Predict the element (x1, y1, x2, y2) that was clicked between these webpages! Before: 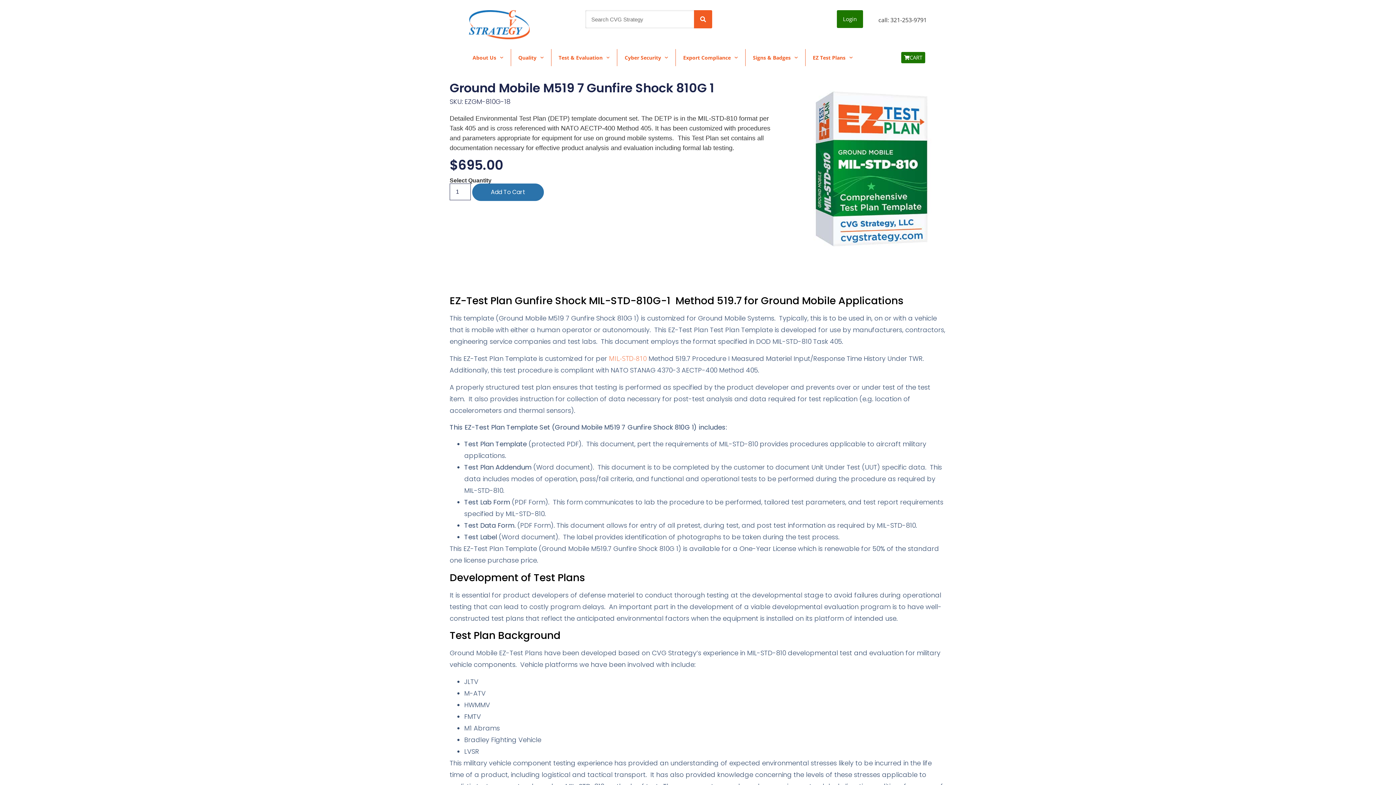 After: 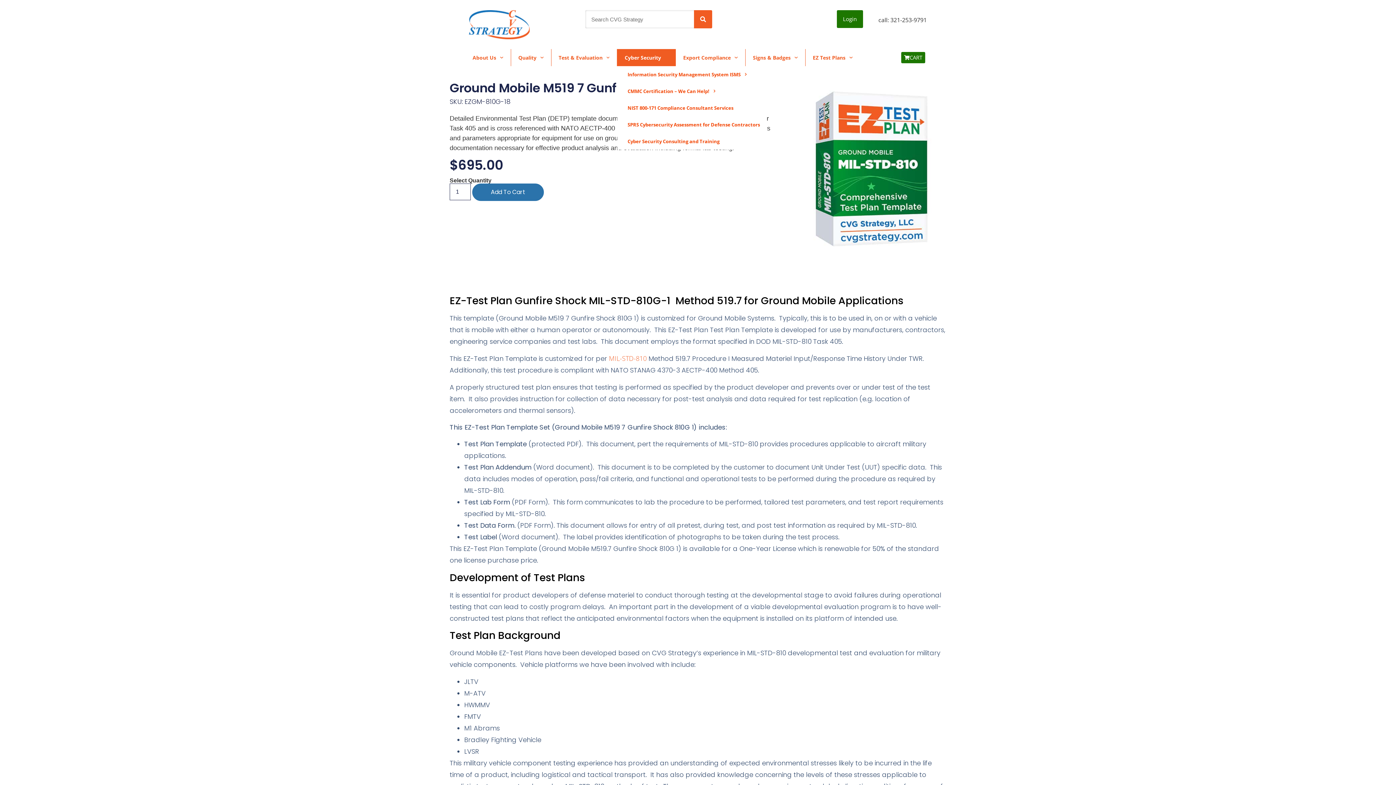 Action: bbox: (617, 49, 675, 66) label: Cyber Security